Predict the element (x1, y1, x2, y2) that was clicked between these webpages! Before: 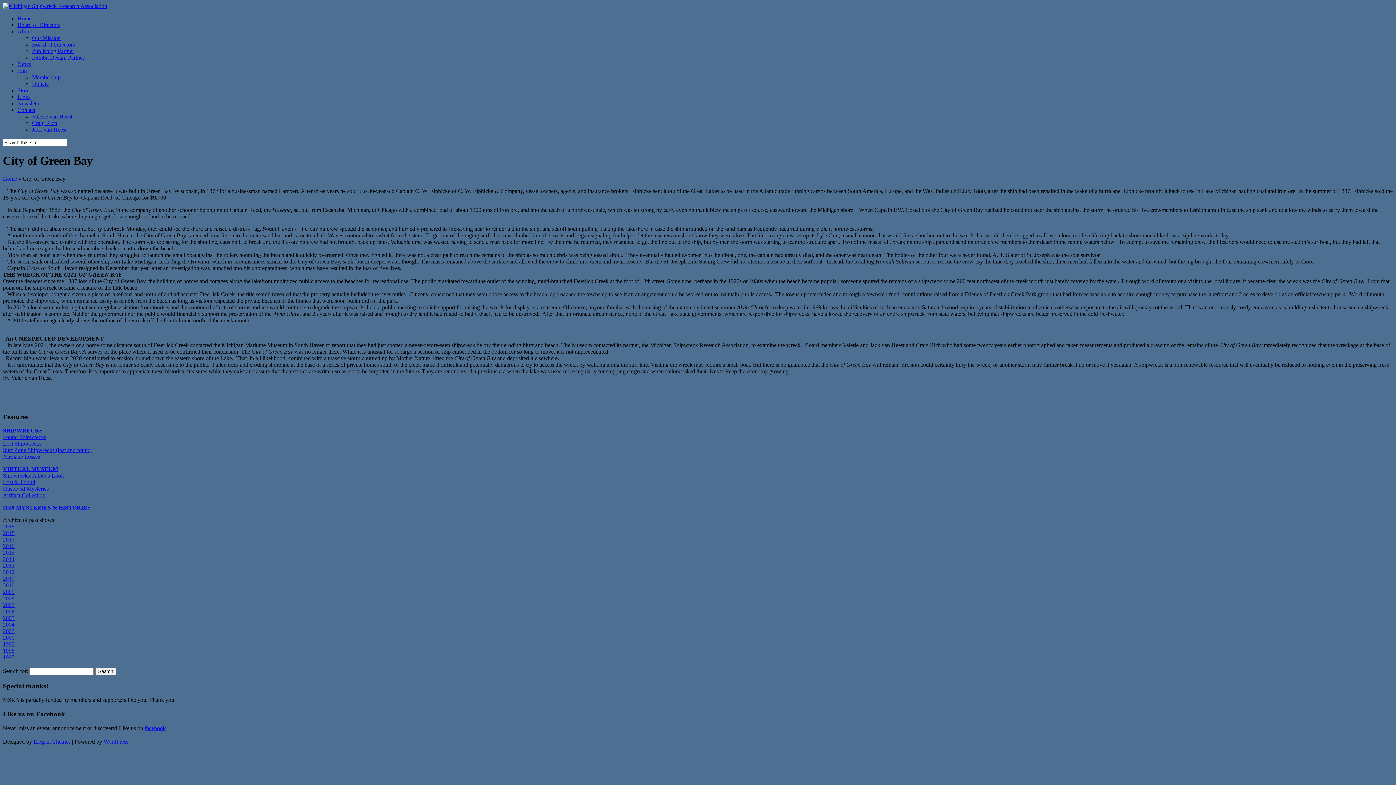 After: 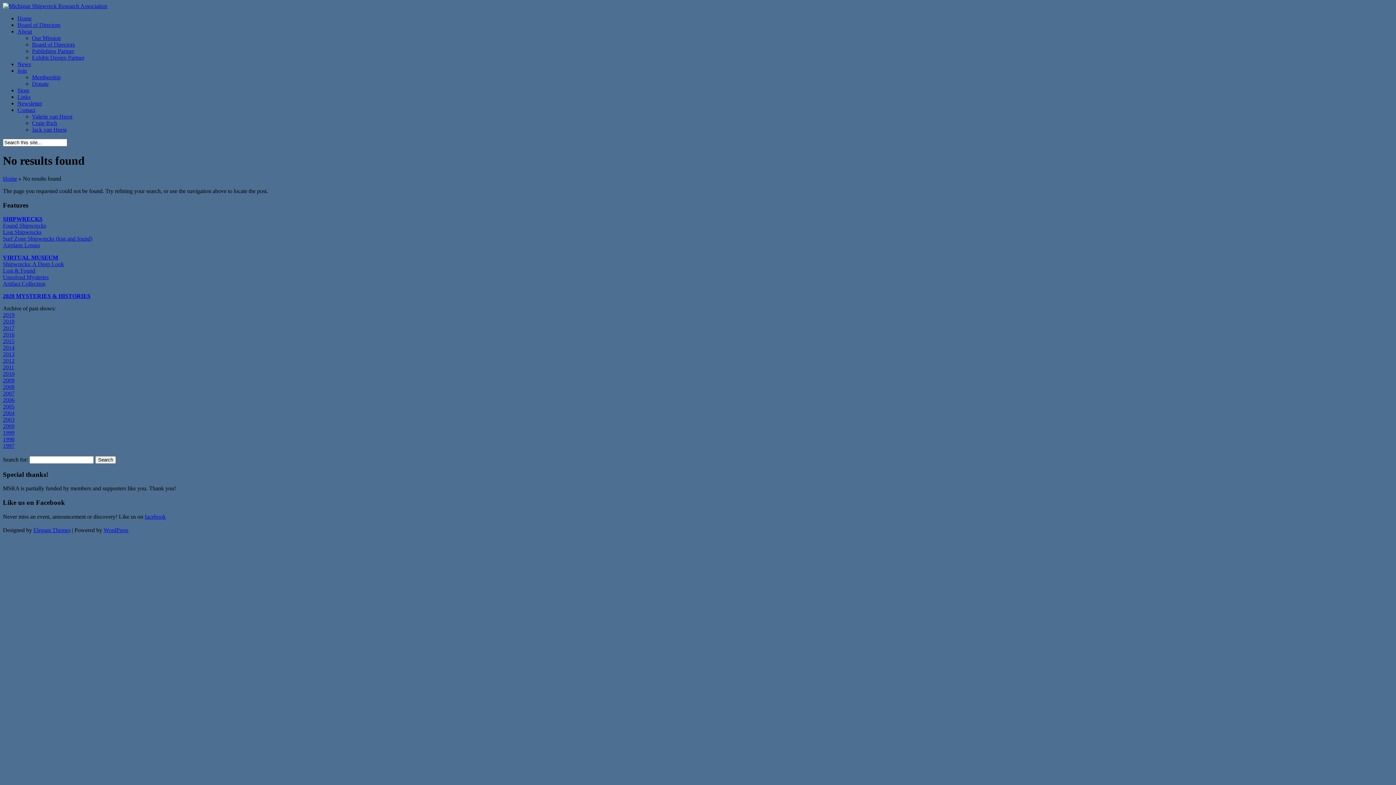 Action: label: 2008 bbox: (2, 595, 14, 601)